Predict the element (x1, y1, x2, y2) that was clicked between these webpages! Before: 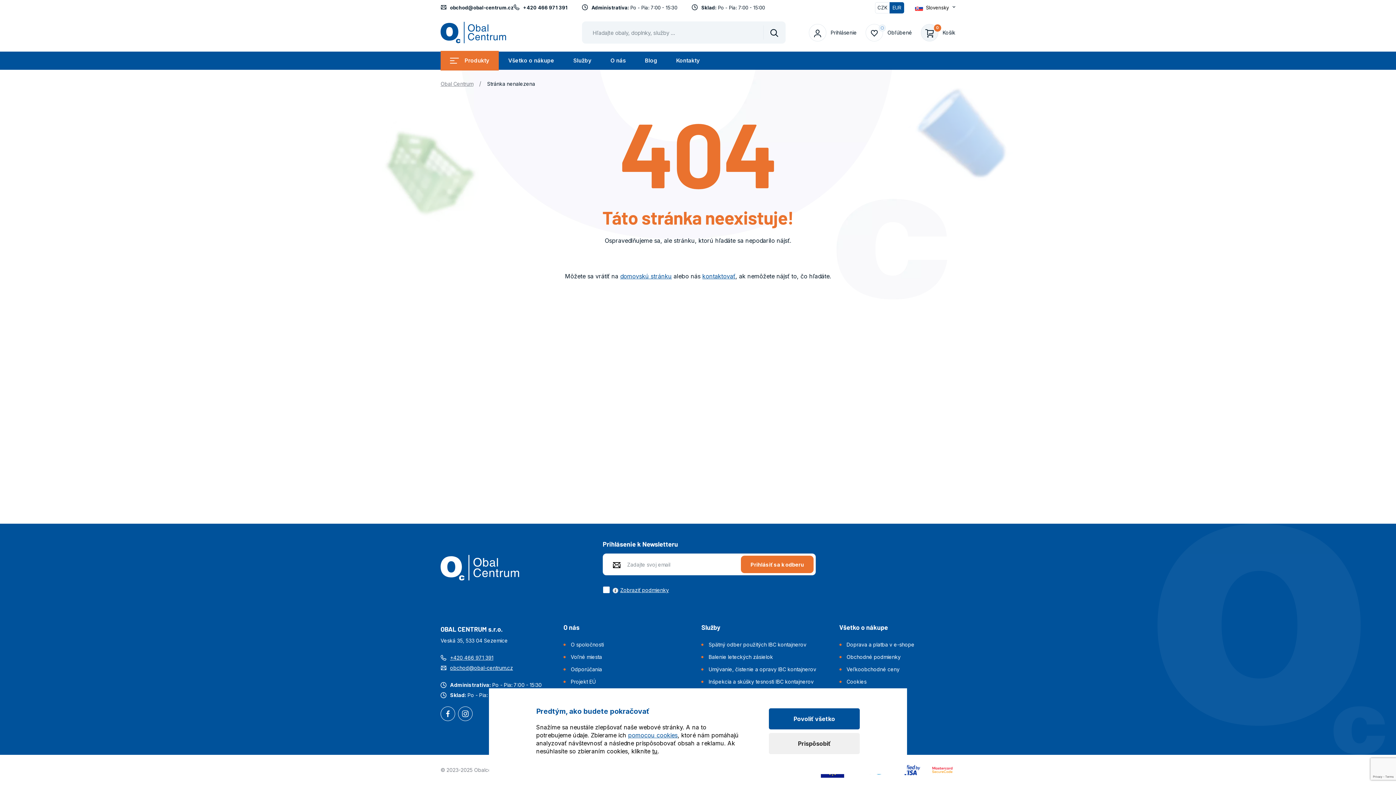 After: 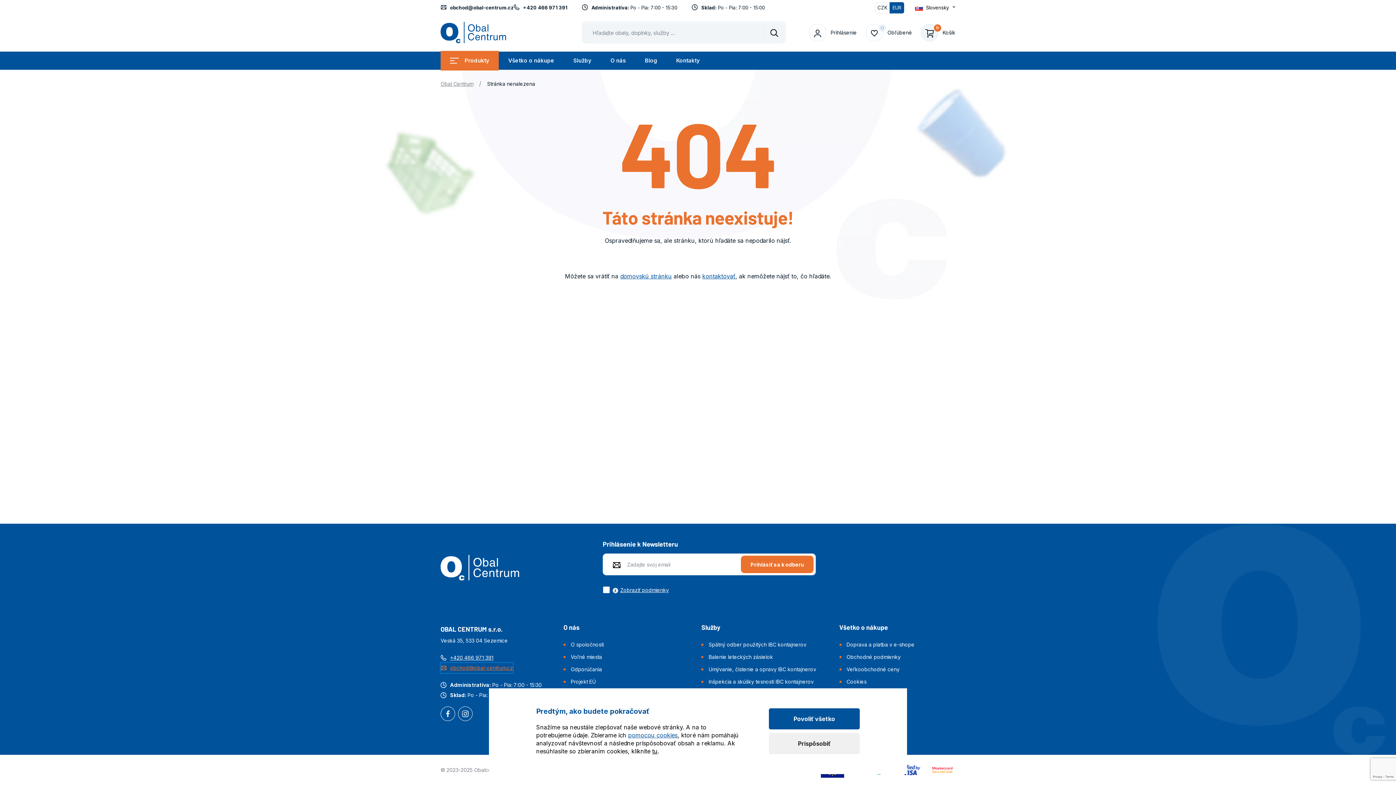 Action: bbox: (440, 663, 513, 673) label: obchod@obal-centrum.cz